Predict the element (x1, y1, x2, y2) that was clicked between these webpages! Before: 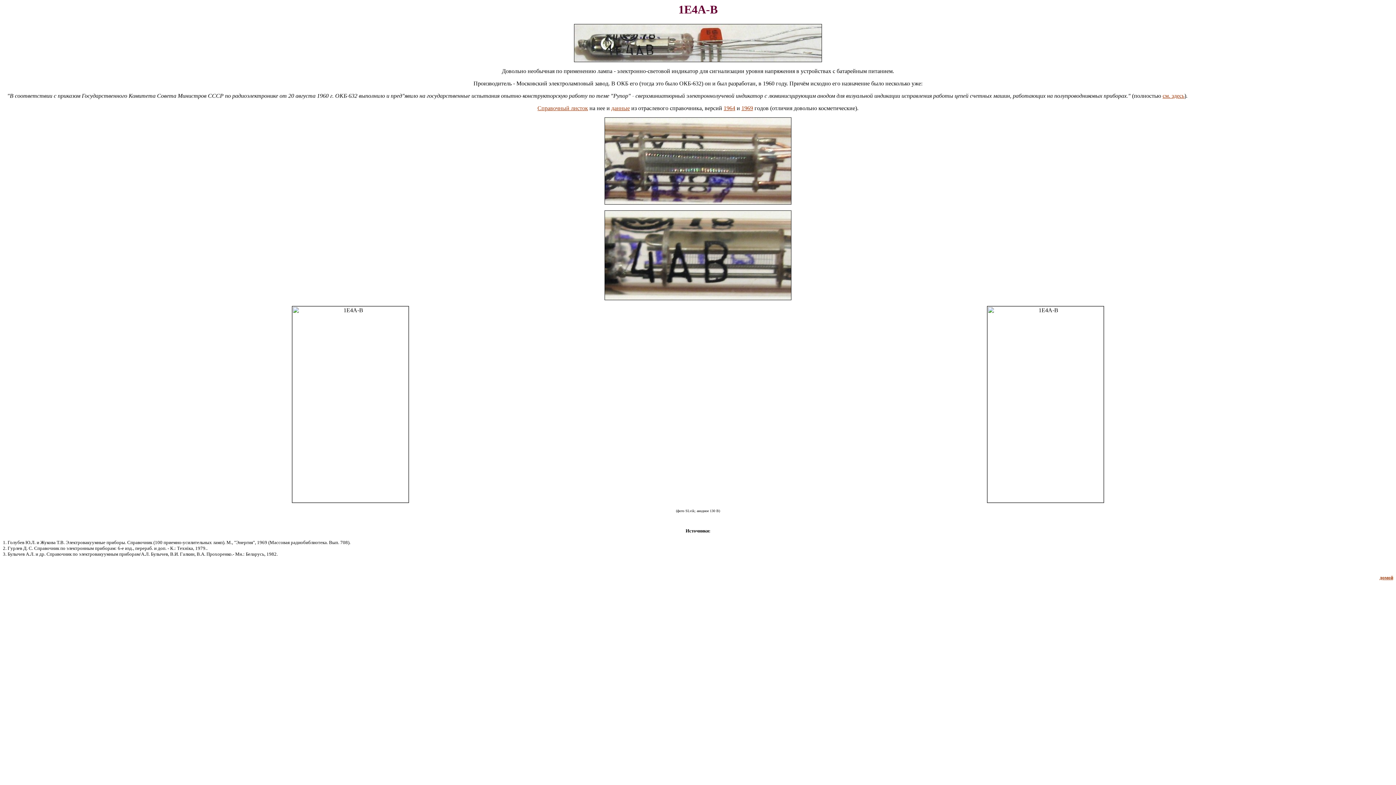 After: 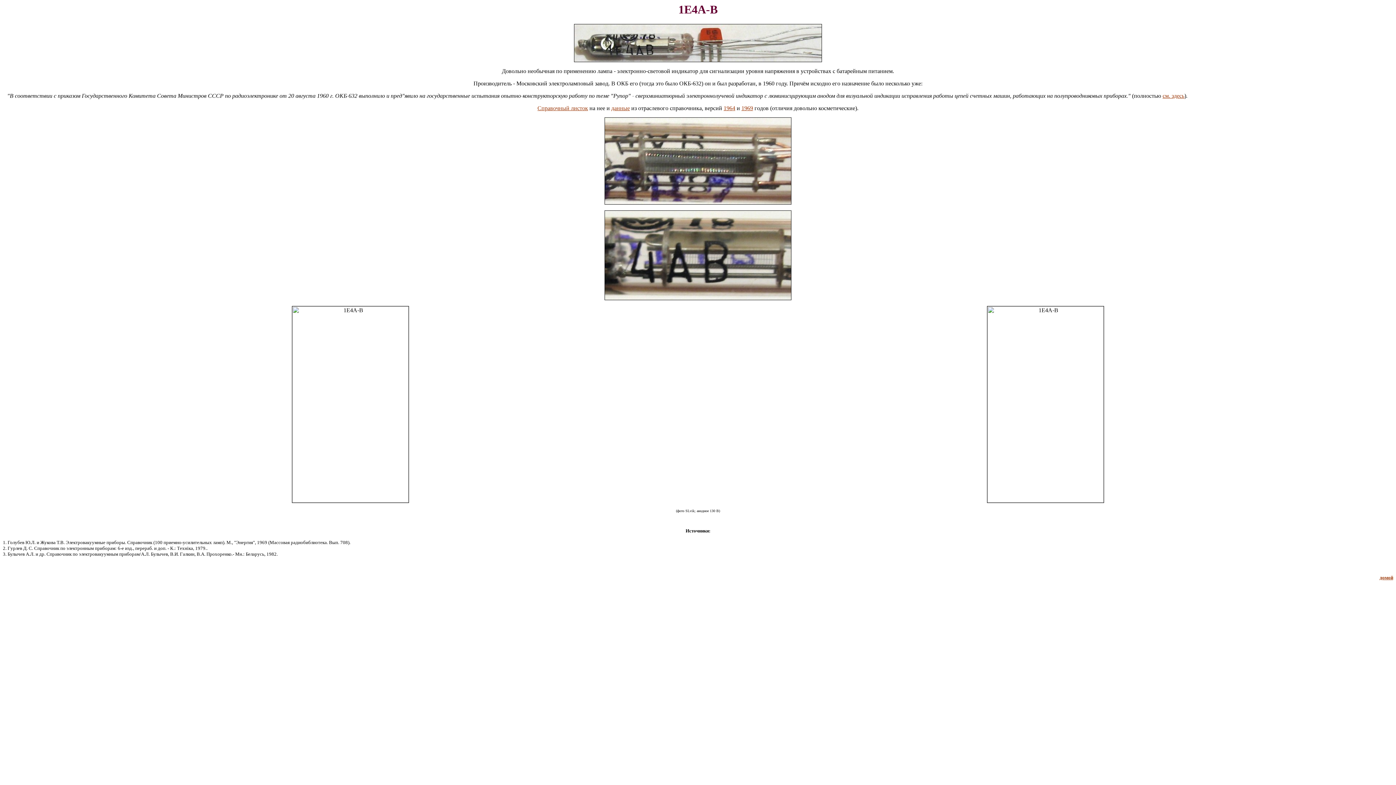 Action: label: данные bbox: (611, 105, 630, 111)